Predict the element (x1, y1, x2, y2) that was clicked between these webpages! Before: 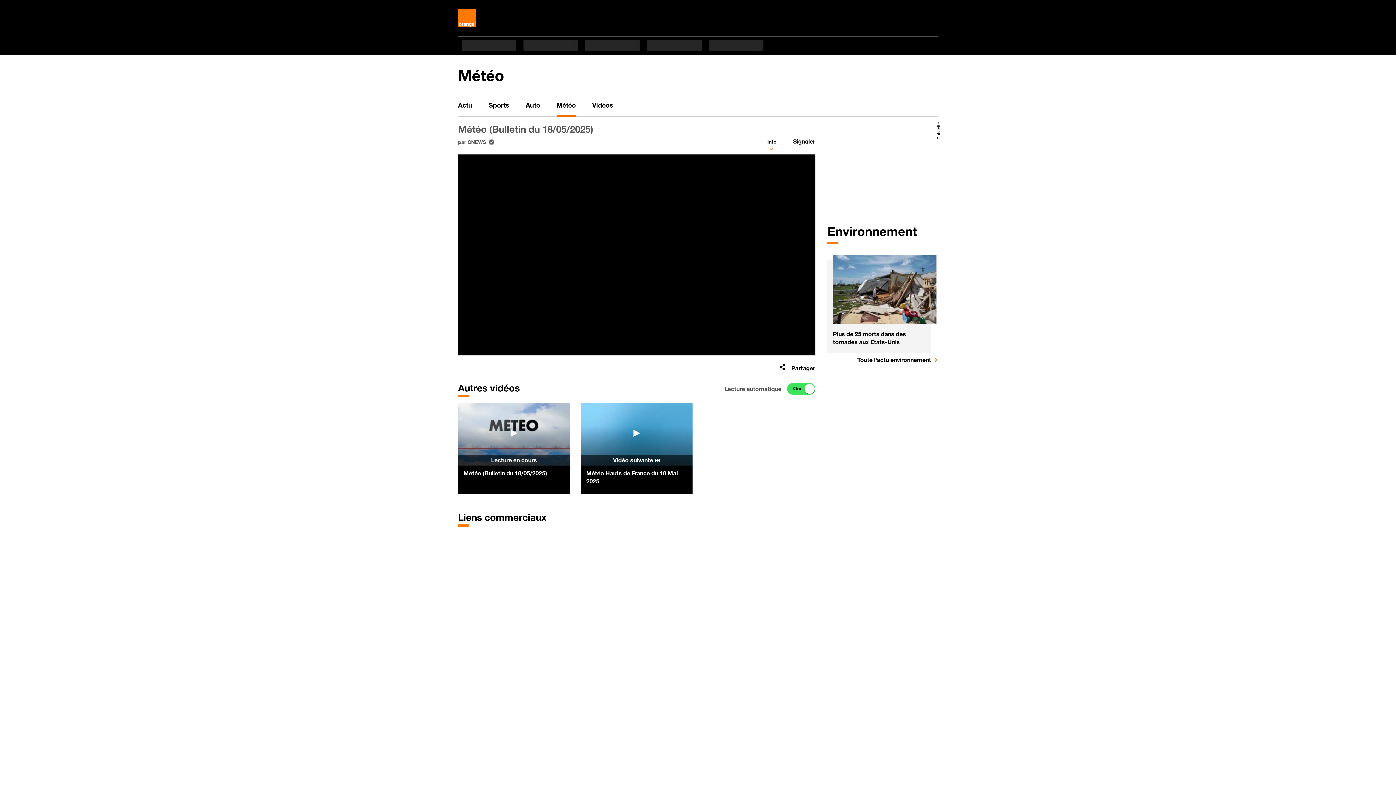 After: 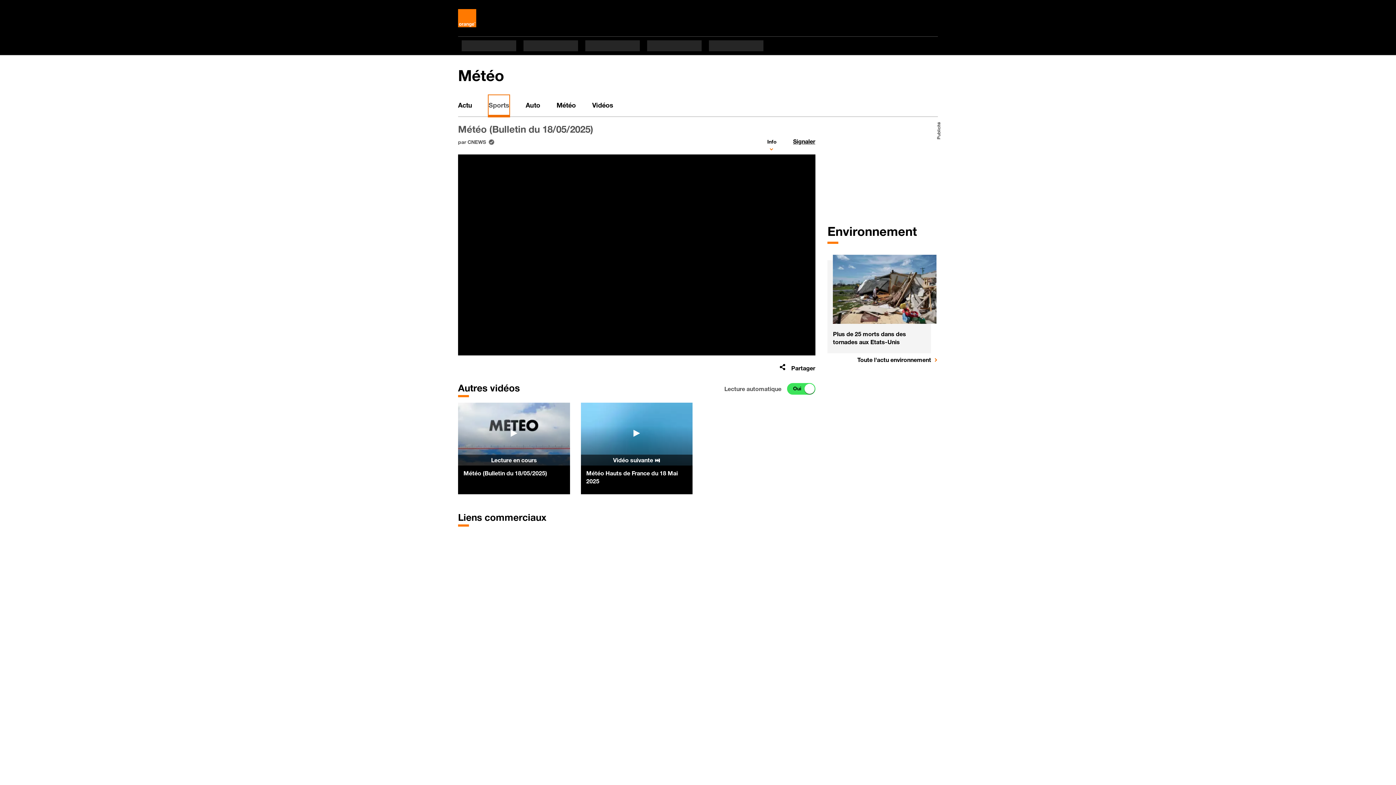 Action: label: Sports bbox: (488, 95, 509, 116)